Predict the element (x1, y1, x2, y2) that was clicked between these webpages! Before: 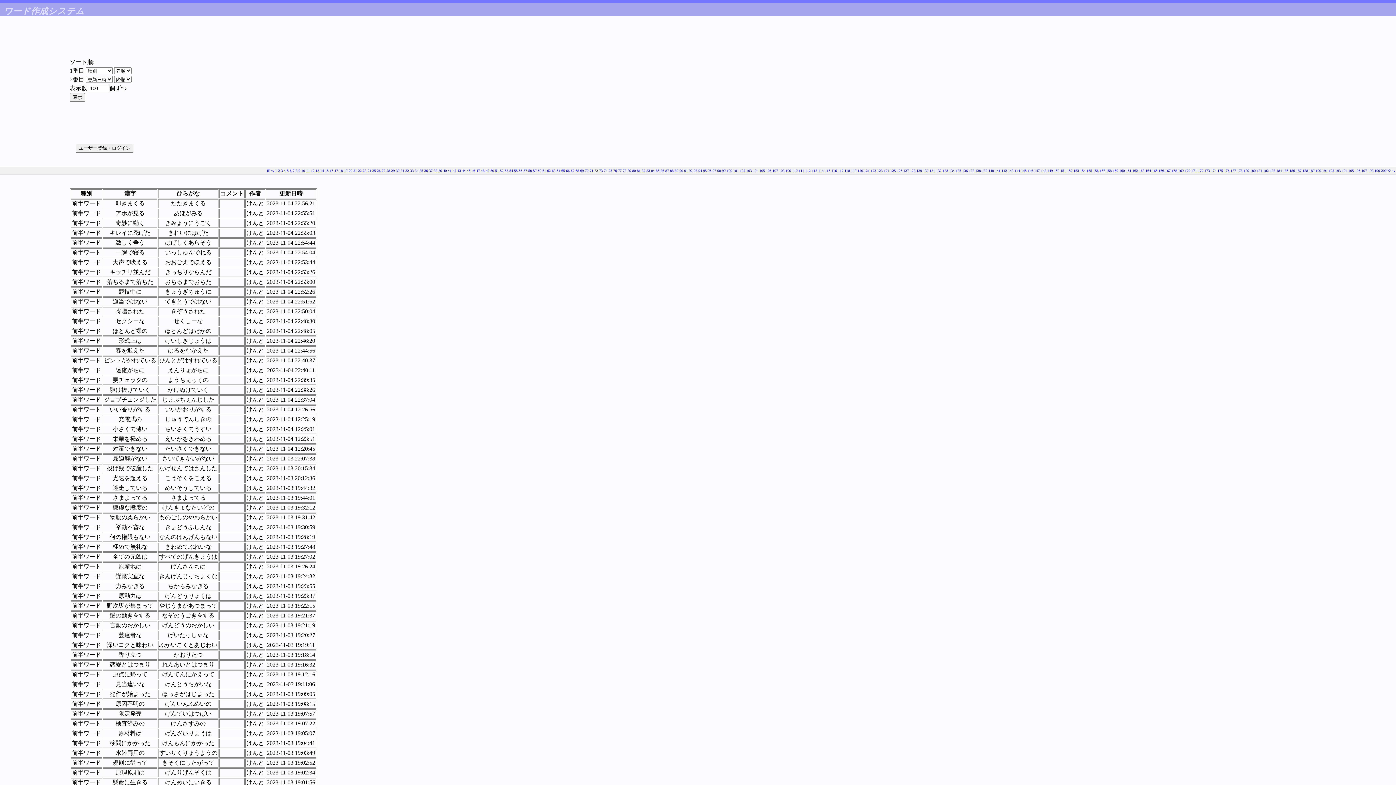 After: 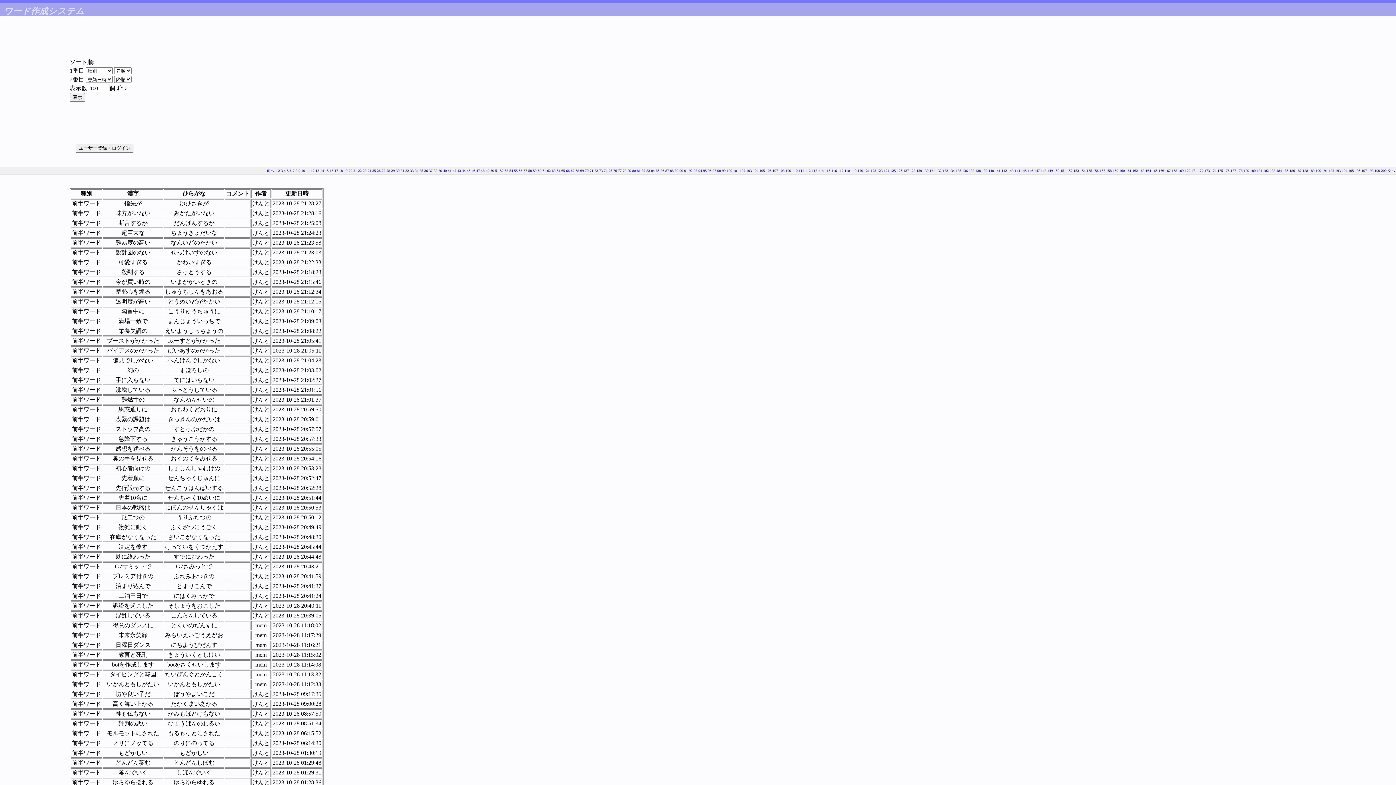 Action: bbox: (618, 168, 621, 172) label: 77